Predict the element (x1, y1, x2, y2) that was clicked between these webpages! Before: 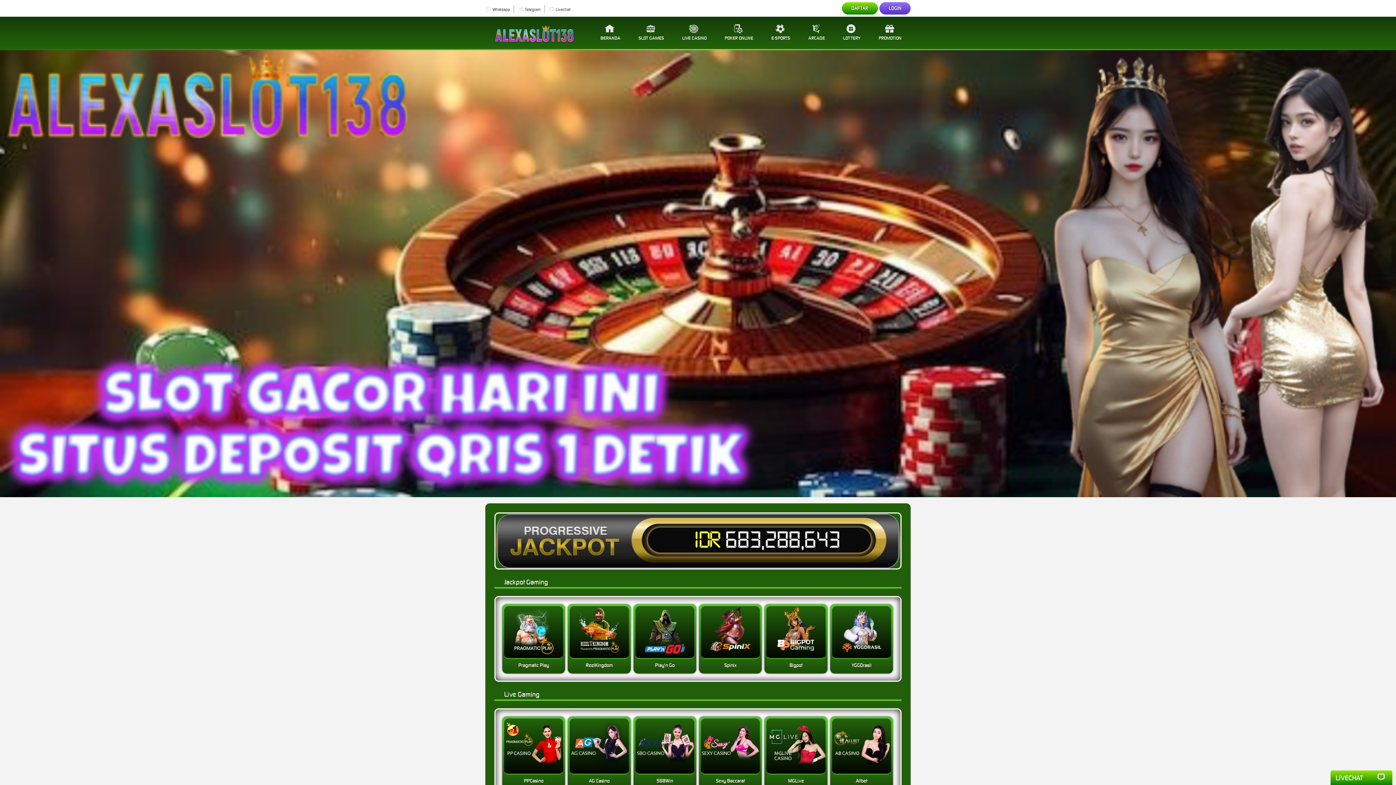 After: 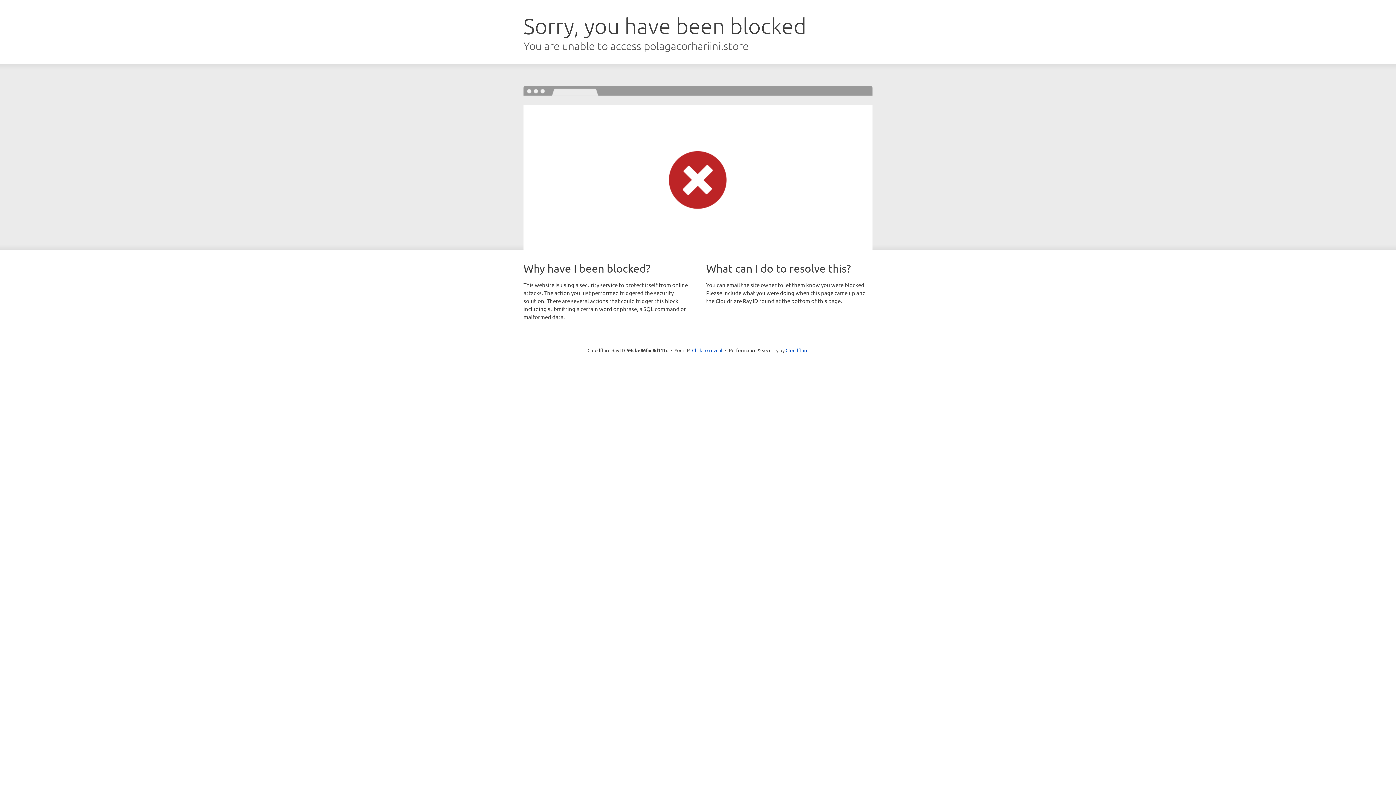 Action: label: BERANDA bbox: (591, 16, 629, 48)